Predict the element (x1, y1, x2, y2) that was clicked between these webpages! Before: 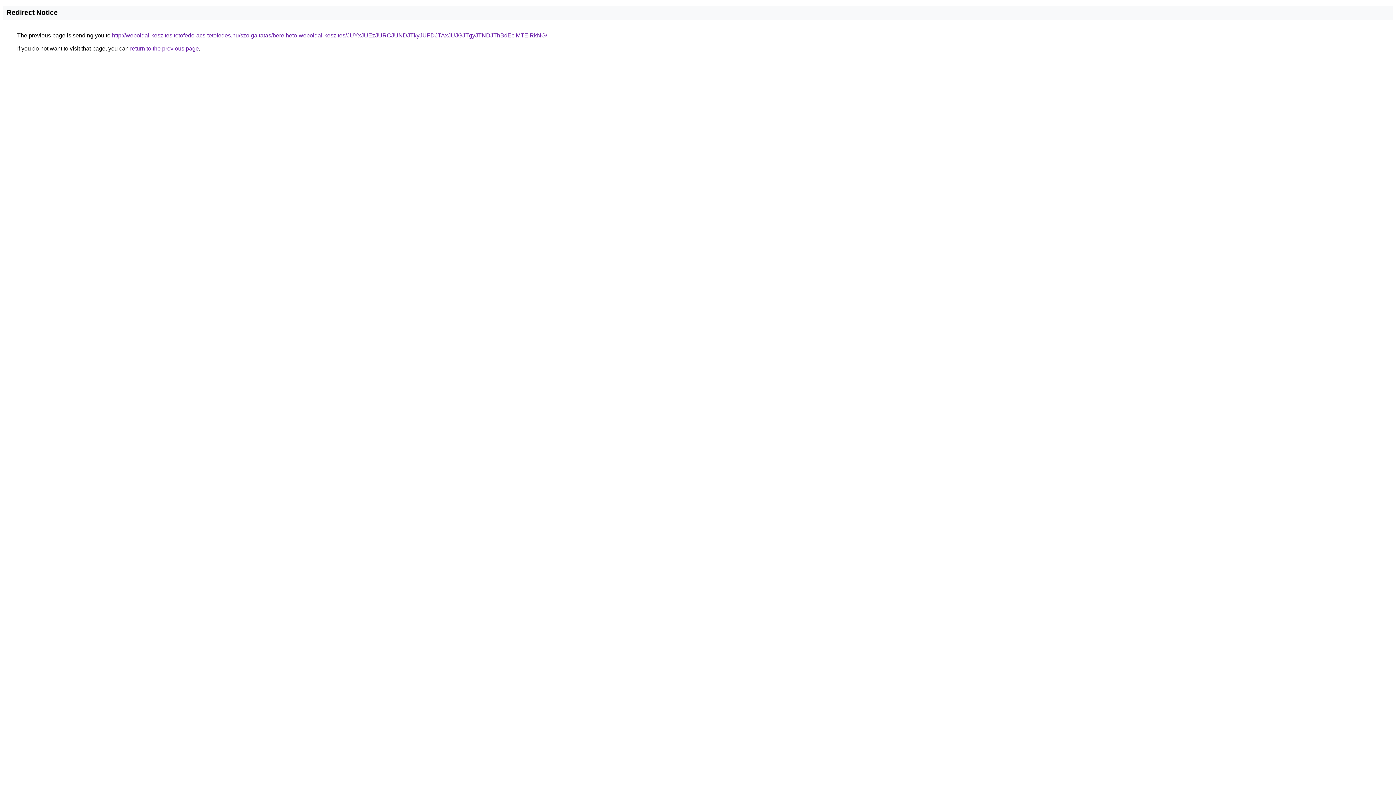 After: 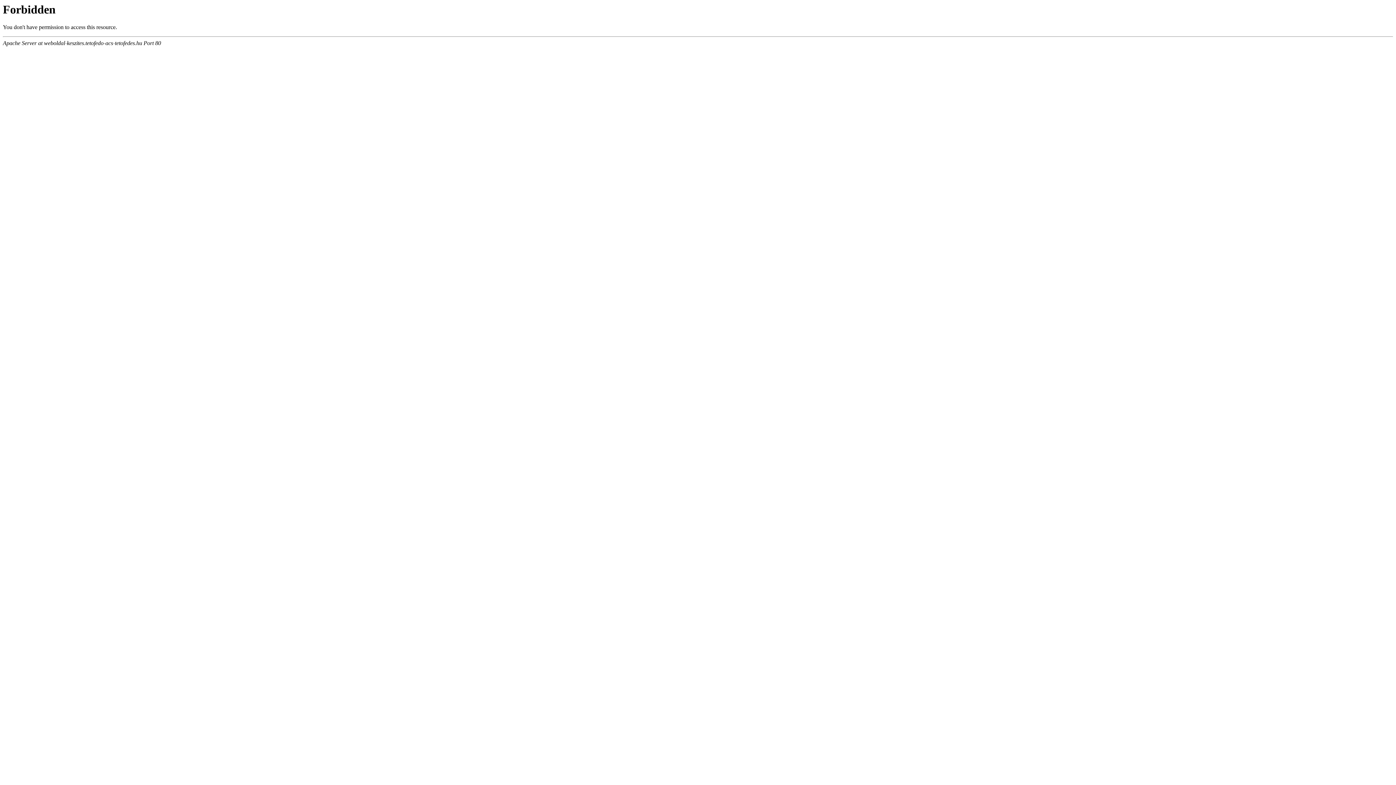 Action: label: http://weboldal-keszites.tetofedo-acs-tetofedes.hu/szolgaltatas/berelheto-weboldal-keszites/JUYxJUEzJURCJUNDJTkyJUFDJTAxJUJGJTgyJTNDJThBdEclMTElRkNG/ bbox: (112, 32, 547, 38)